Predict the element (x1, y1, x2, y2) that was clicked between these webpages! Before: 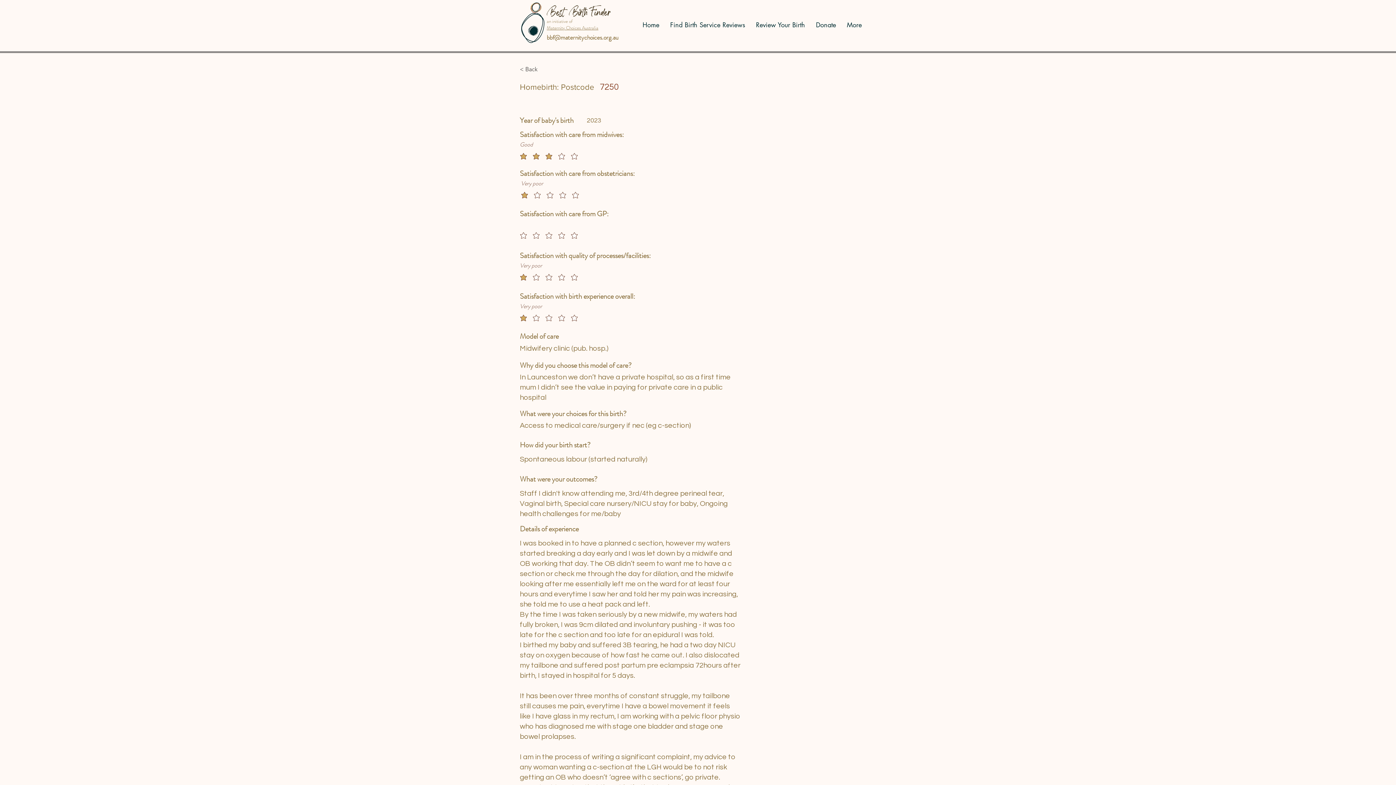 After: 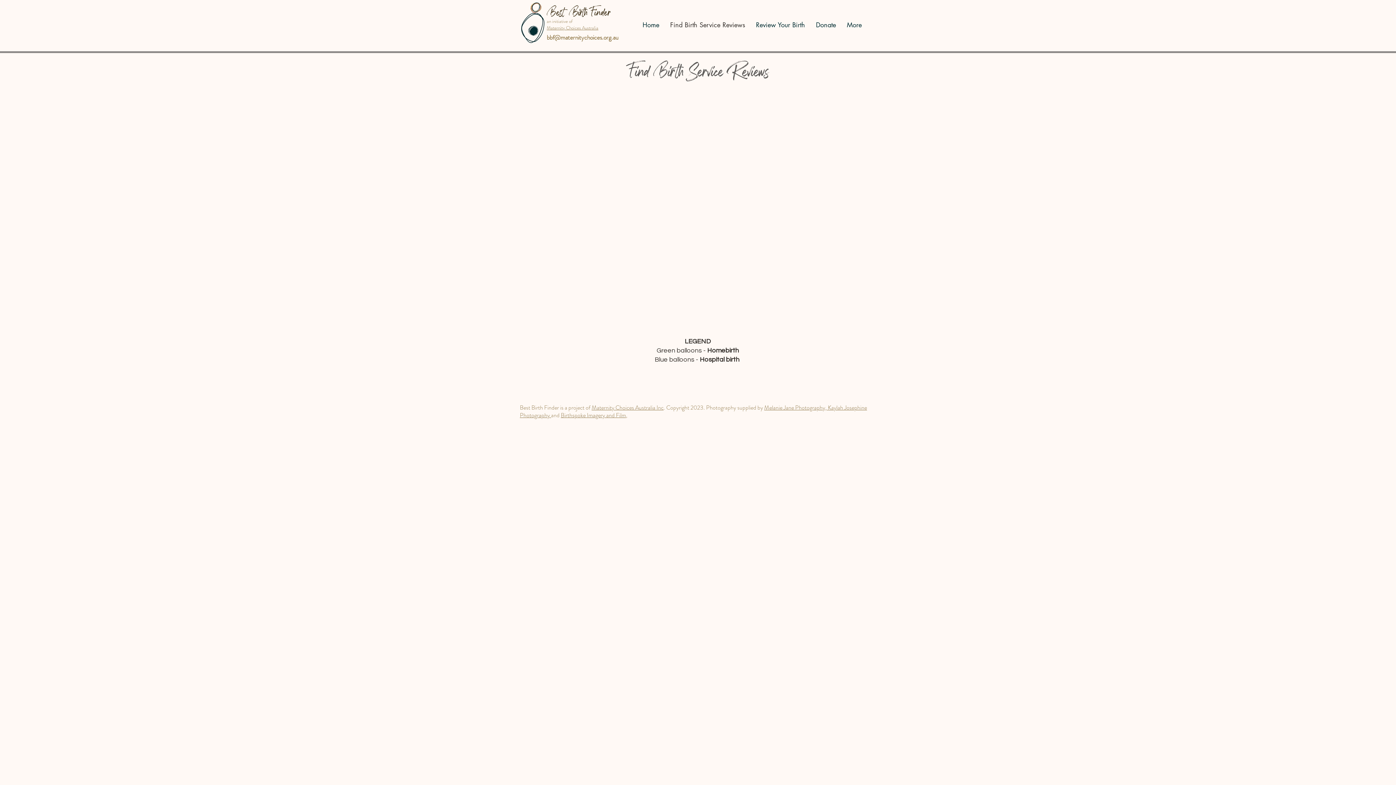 Action: label: Find Birth Service Reviews bbox: (664, 15, 750, 33)